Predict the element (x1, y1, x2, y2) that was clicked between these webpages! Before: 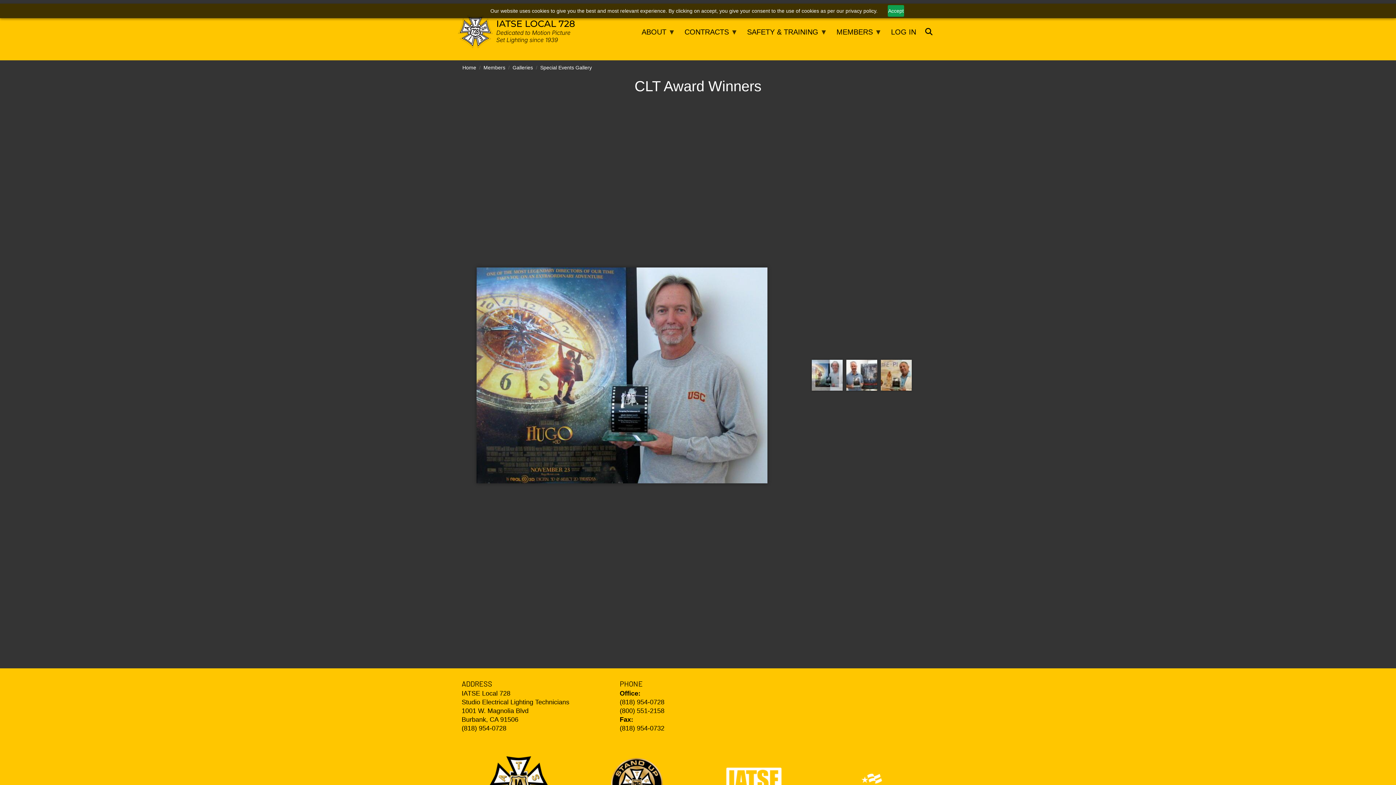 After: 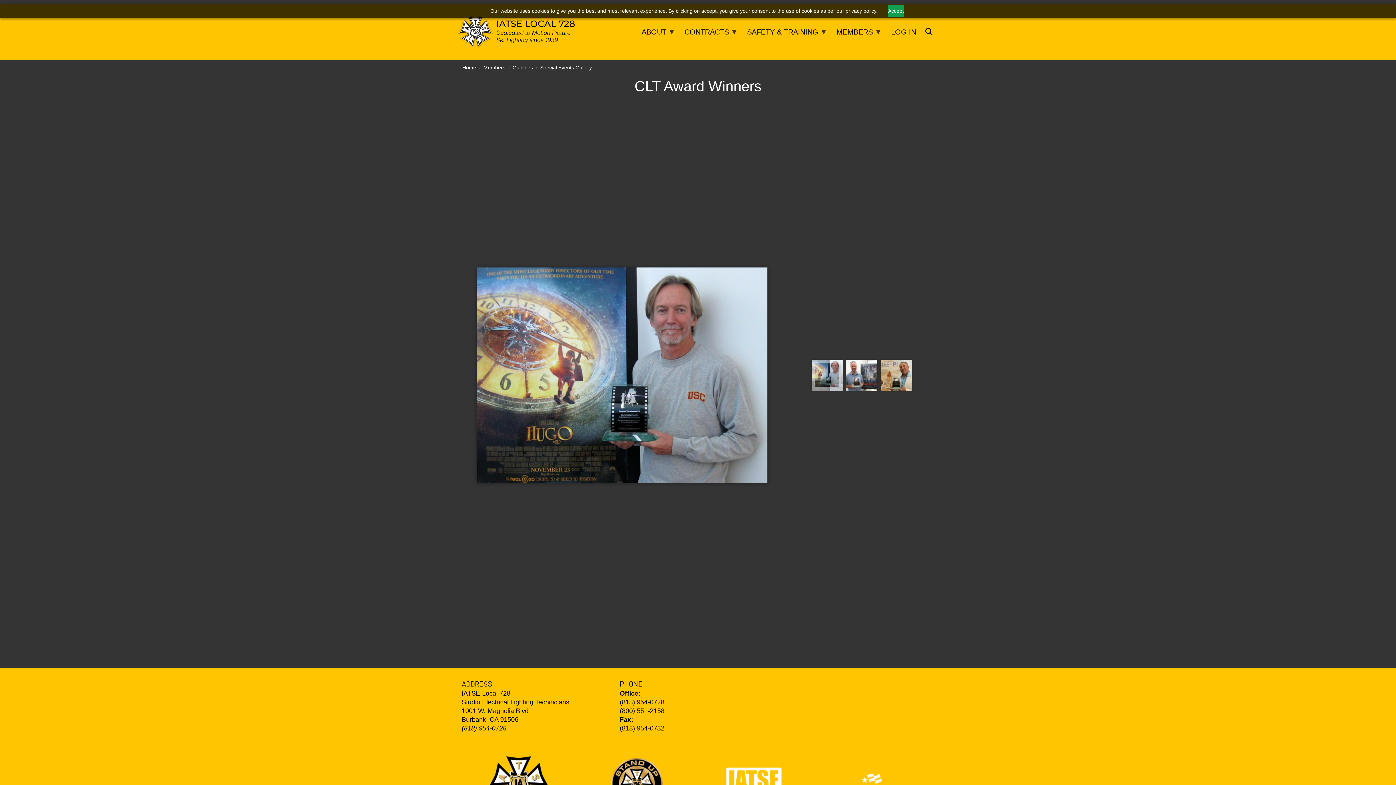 Action: label: (818) 954-0728 bbox: (461, 725, 506, 732)